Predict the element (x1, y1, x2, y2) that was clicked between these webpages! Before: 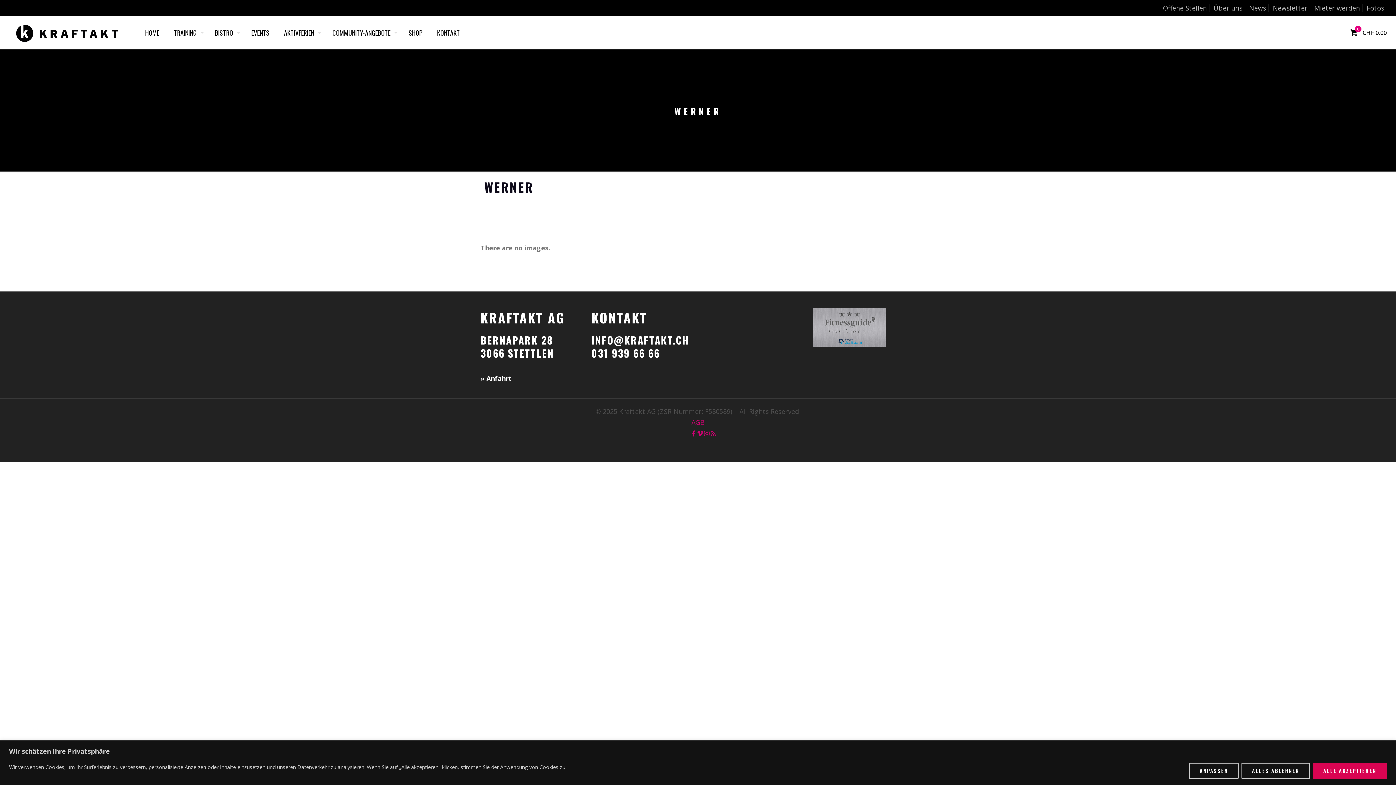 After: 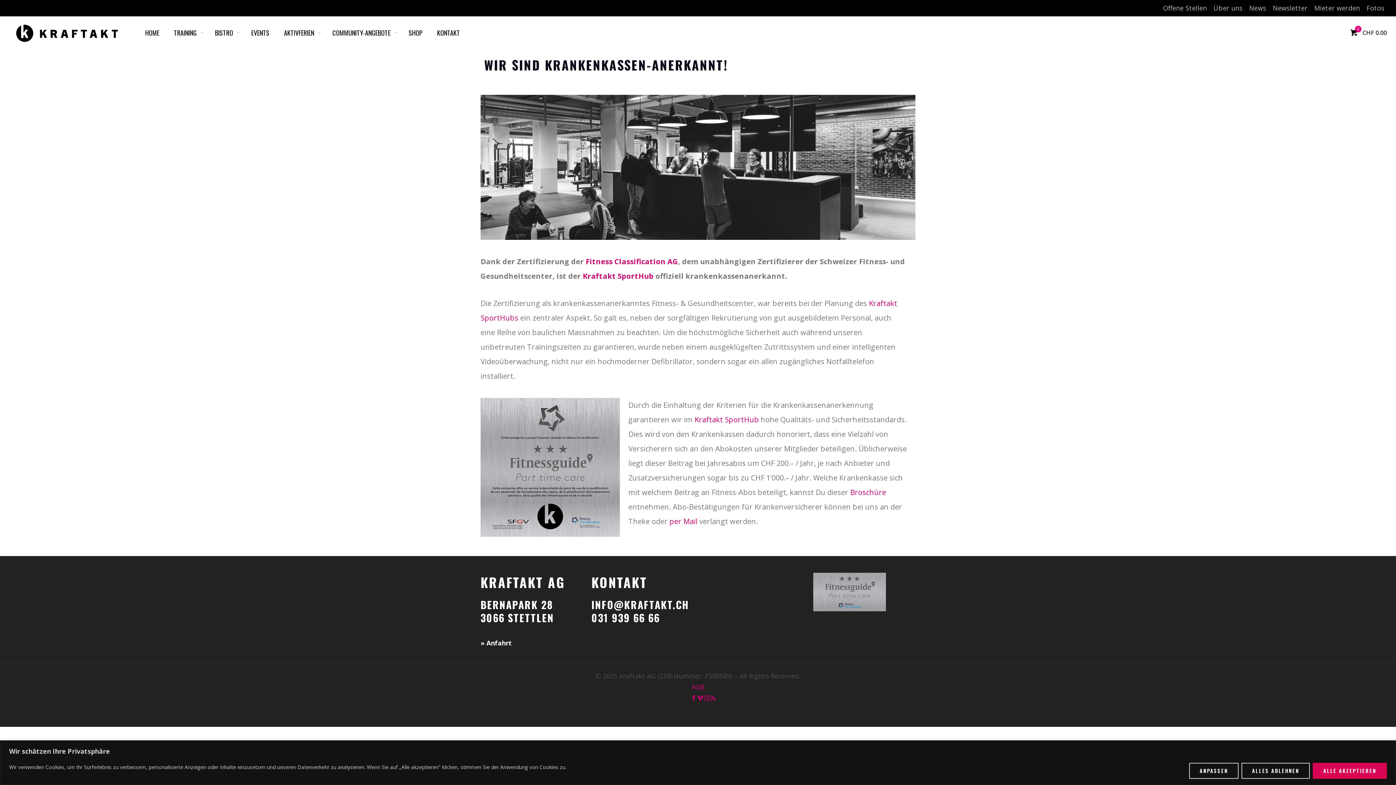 Action: bbox: (813, 340, 886, 348)